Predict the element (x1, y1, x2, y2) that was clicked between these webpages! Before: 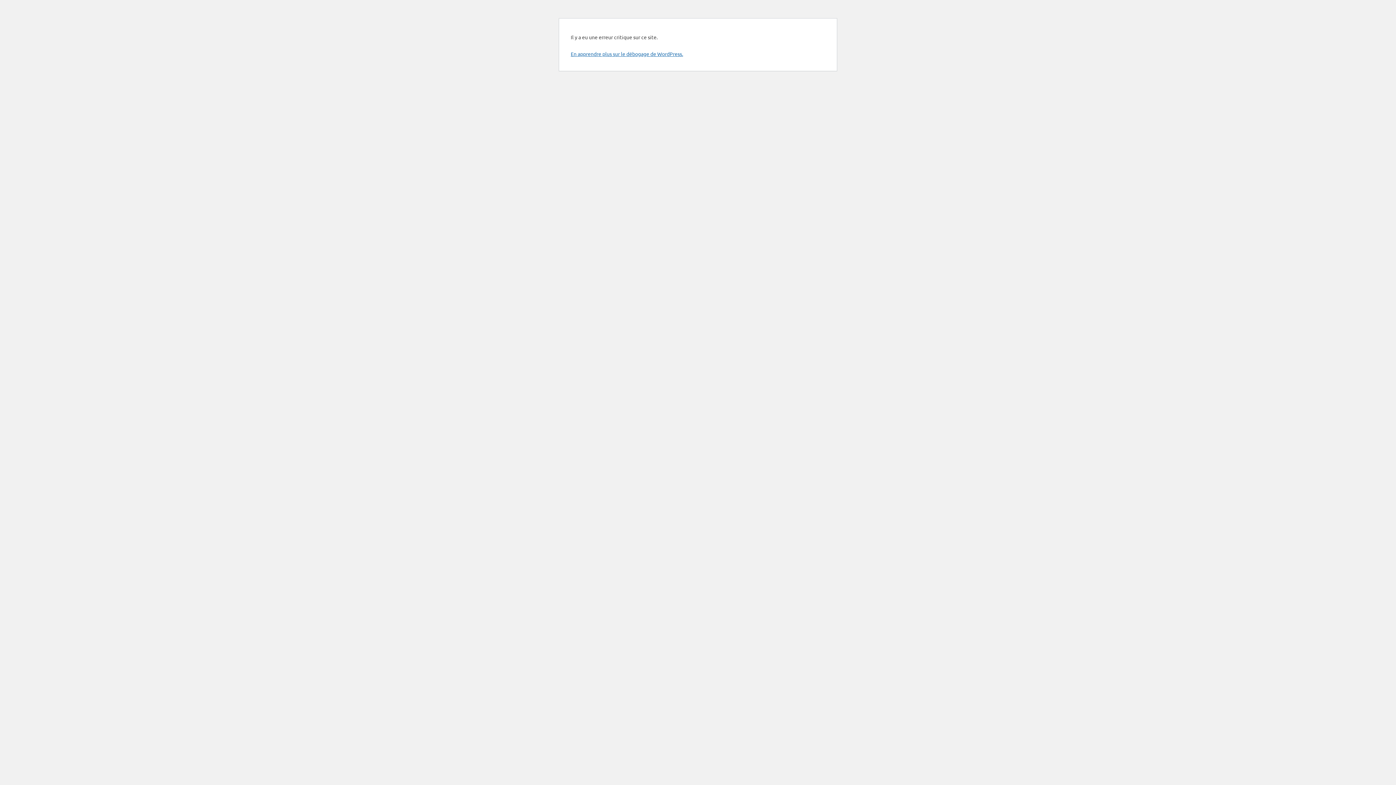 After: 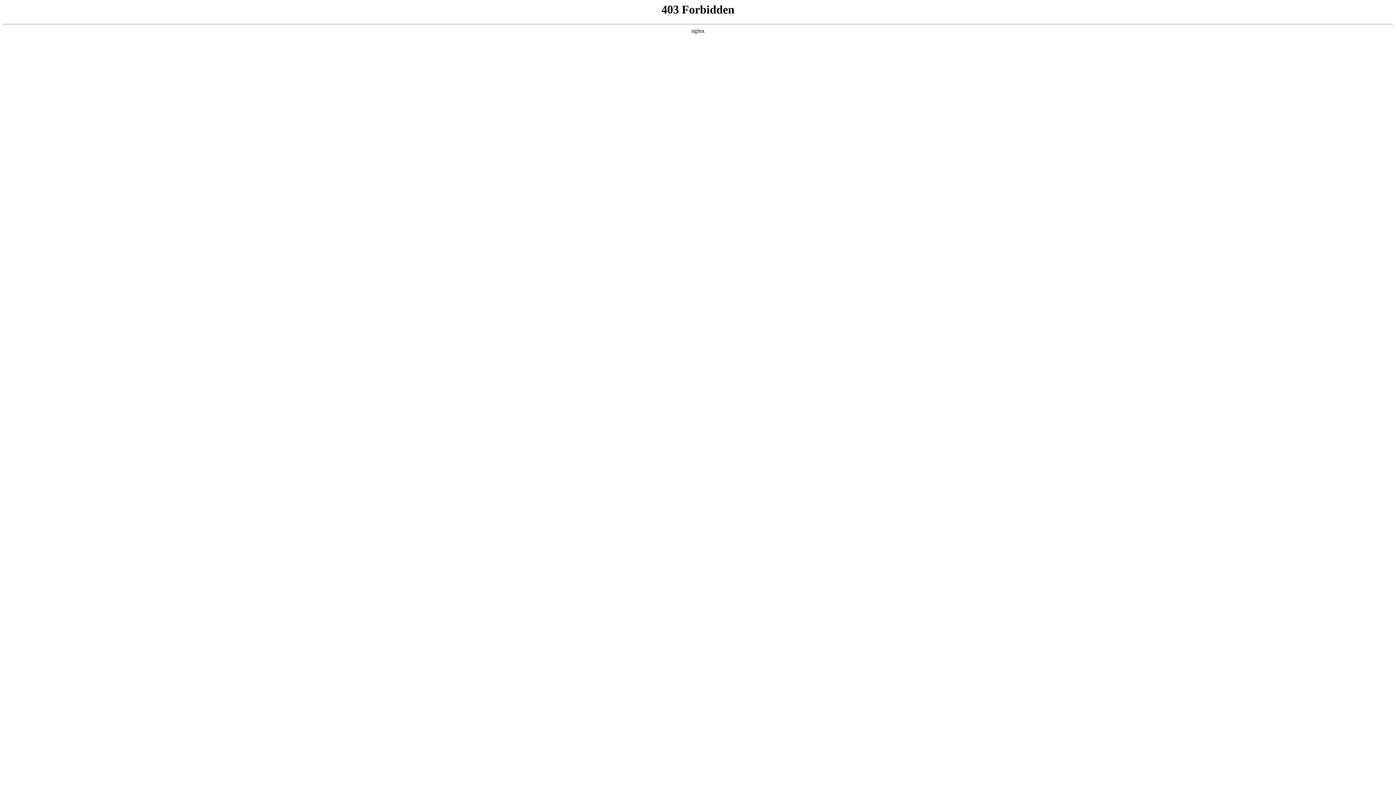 Action: bbox: (570, 50, 683, 57) label: En apprendre plus sur le débogage de WordPress.